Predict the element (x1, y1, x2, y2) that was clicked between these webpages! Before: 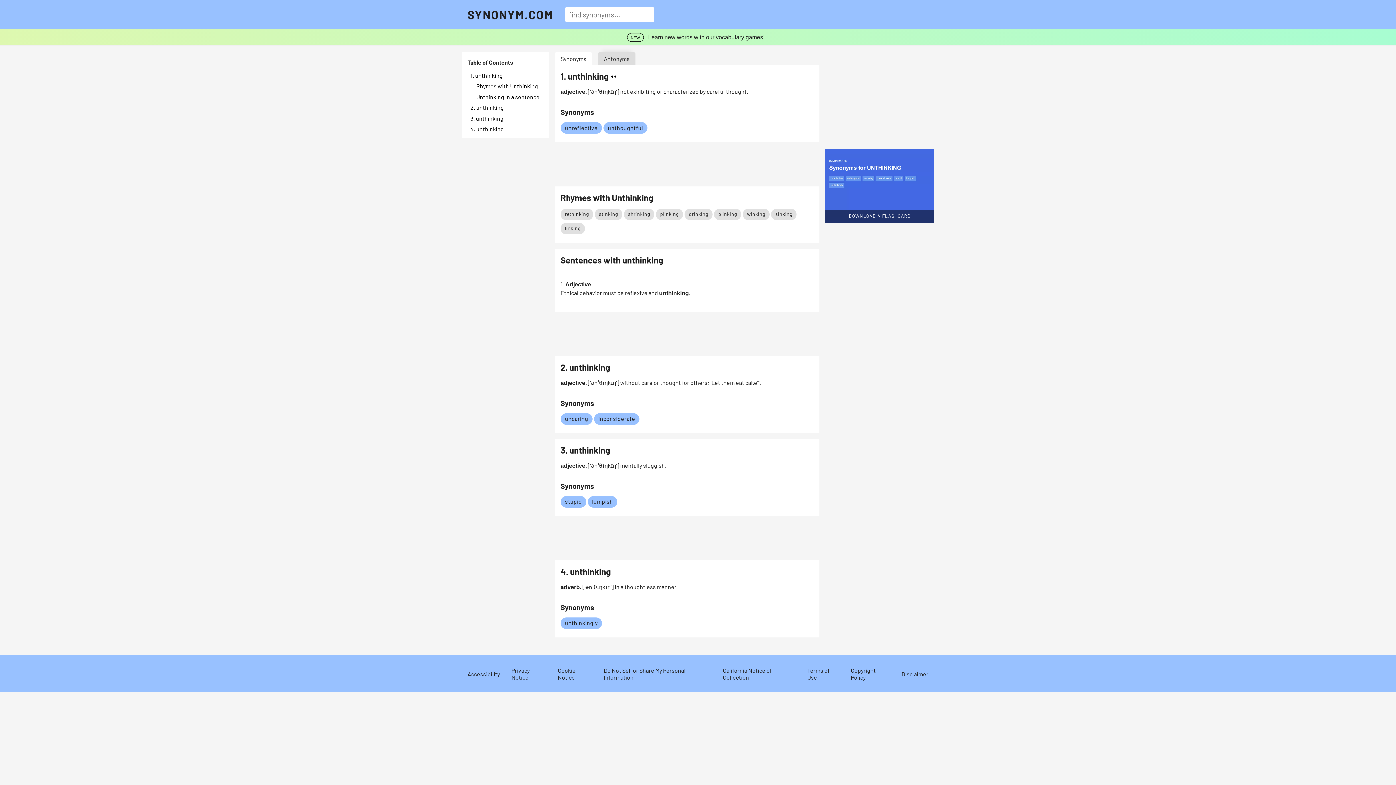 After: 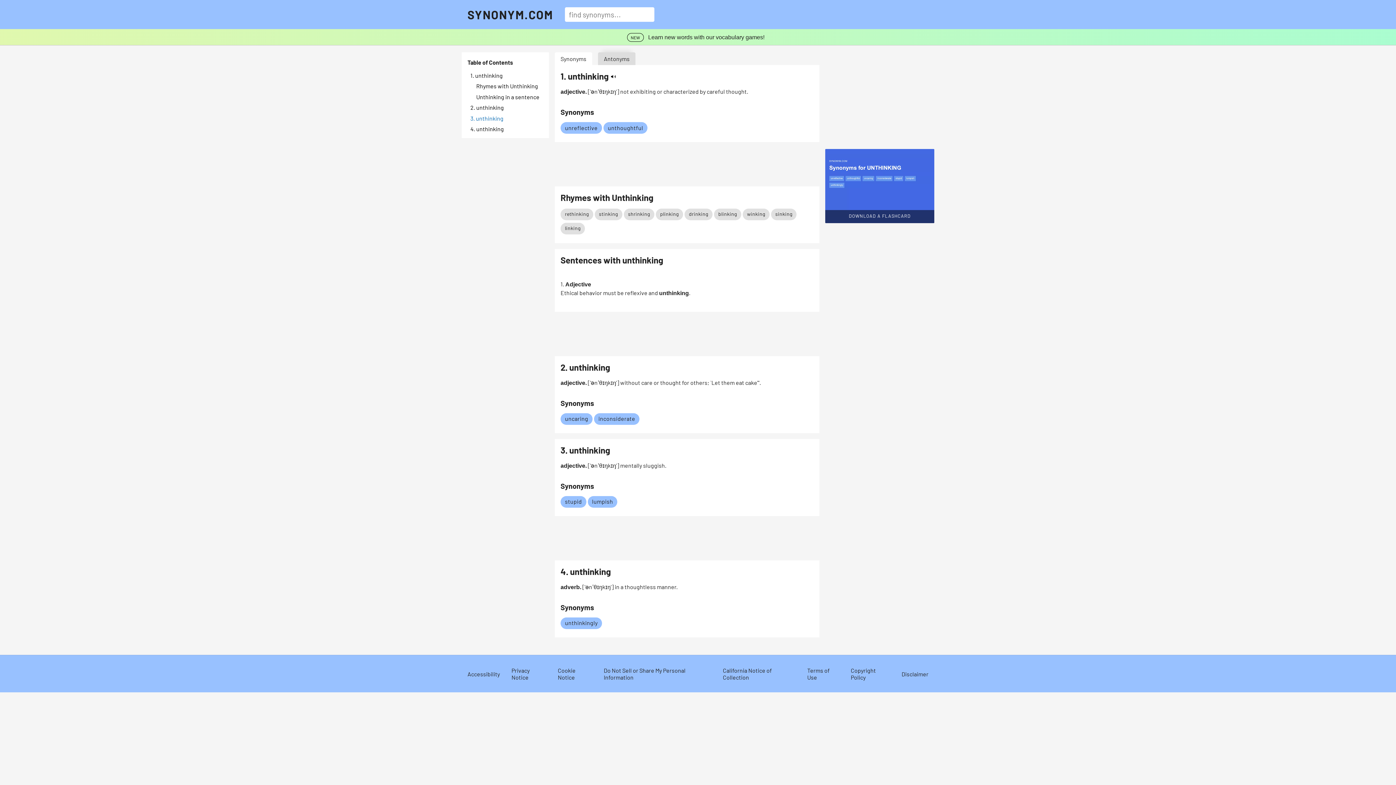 Action: label: 3. unthinking bbox: (470, 114, 543, 121)